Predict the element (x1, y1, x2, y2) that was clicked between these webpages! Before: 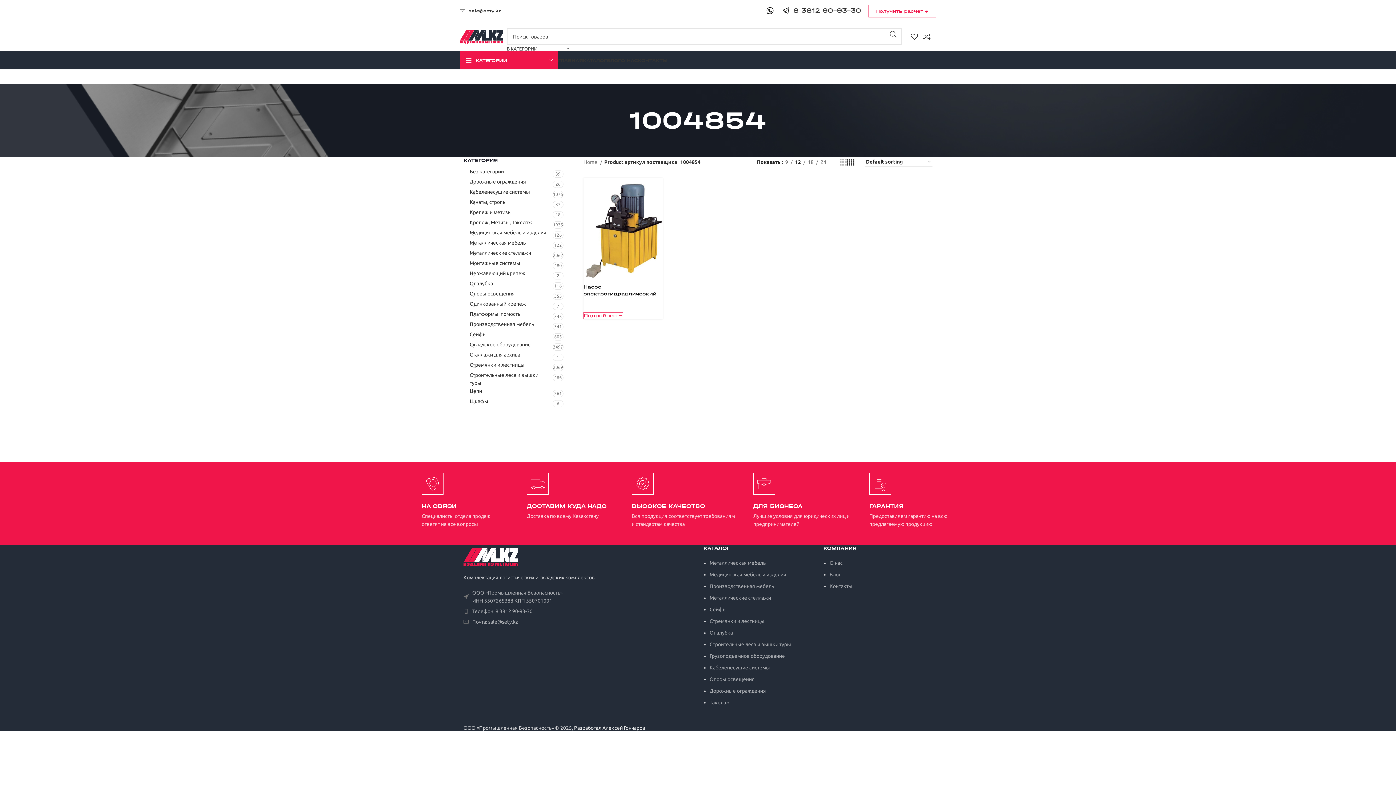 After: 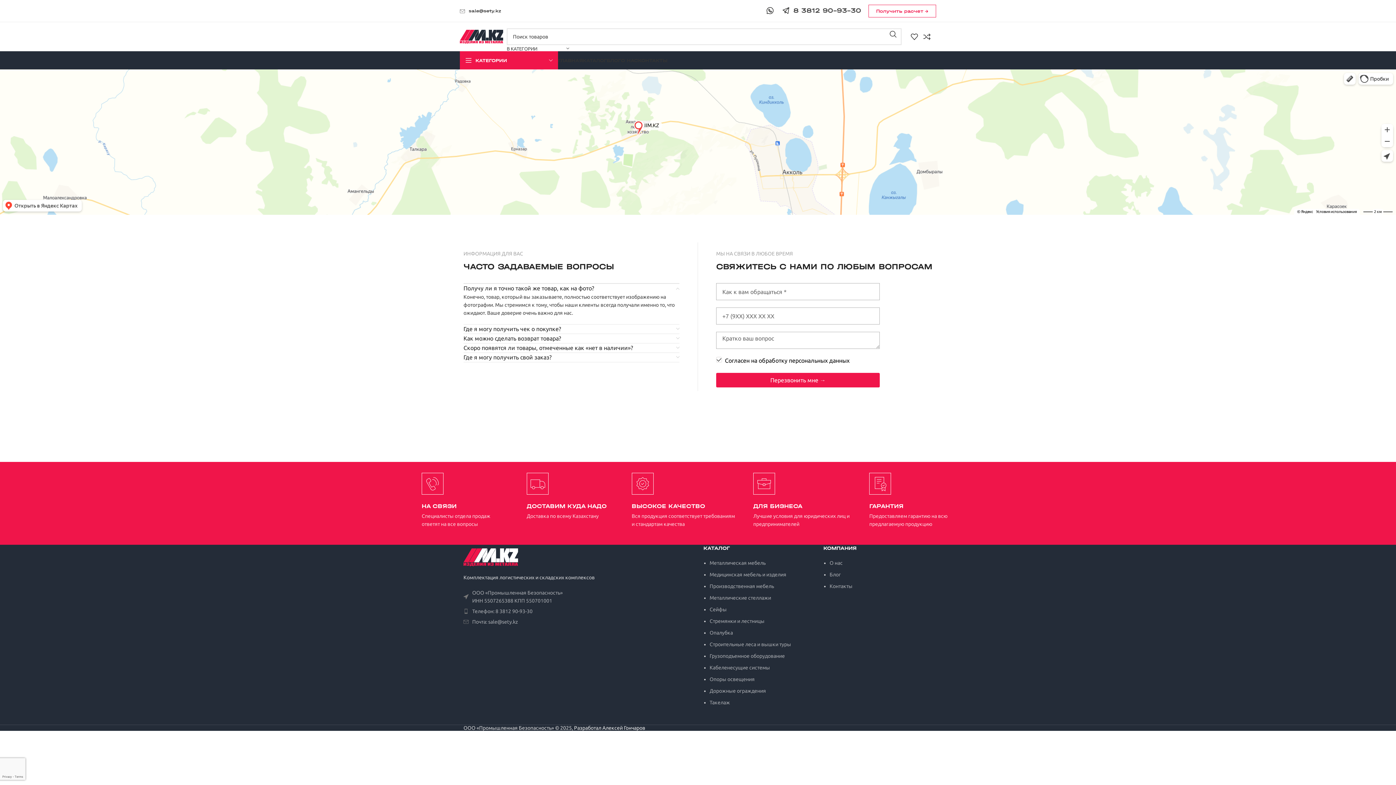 Action: bbox: (829, 583, 852, 589) label: Контакты